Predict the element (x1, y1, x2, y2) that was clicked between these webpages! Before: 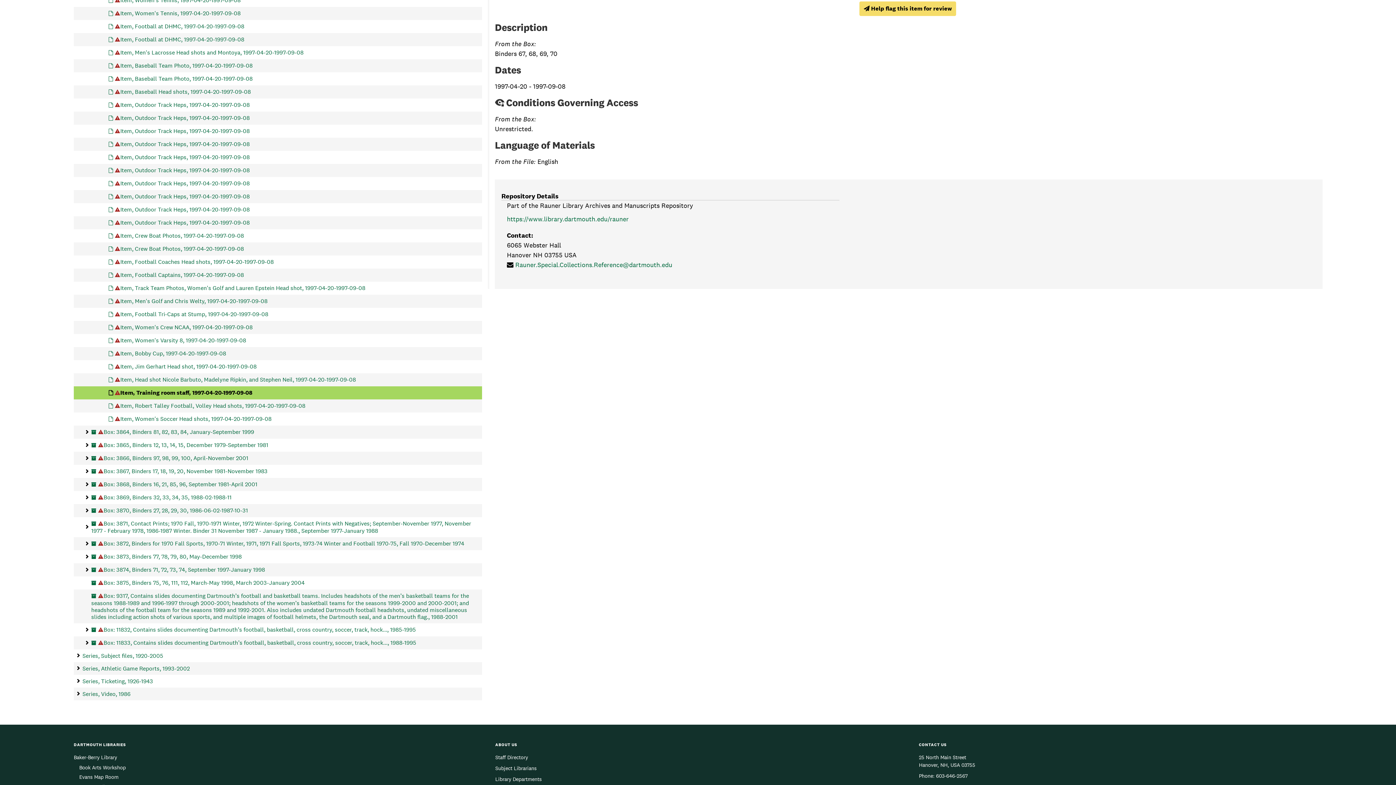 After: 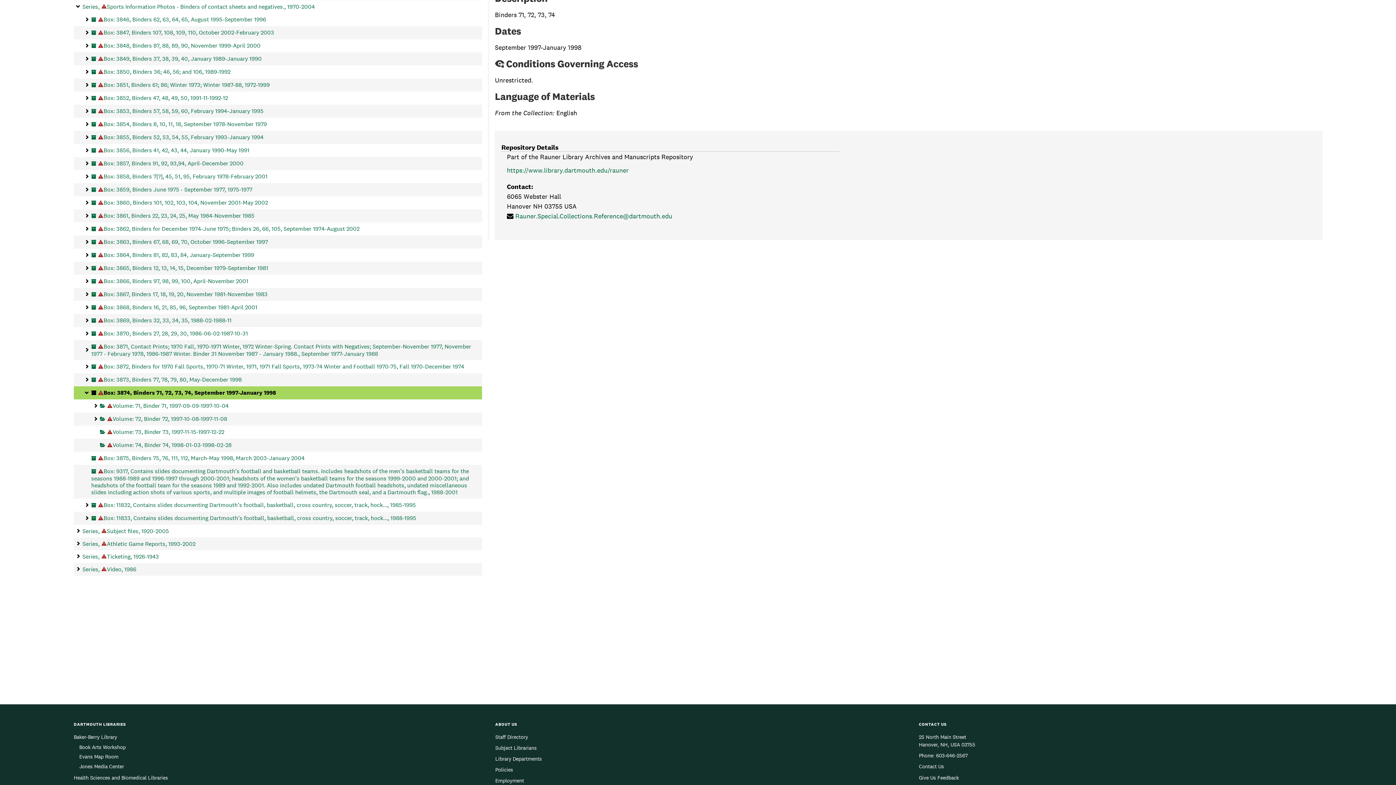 Action: label: May Be Restricted at the Collection level
Box: 3874, Binders 71, 72, 73, 74, September 1997-January 1998 bbox: (91, 563, 265, 576)